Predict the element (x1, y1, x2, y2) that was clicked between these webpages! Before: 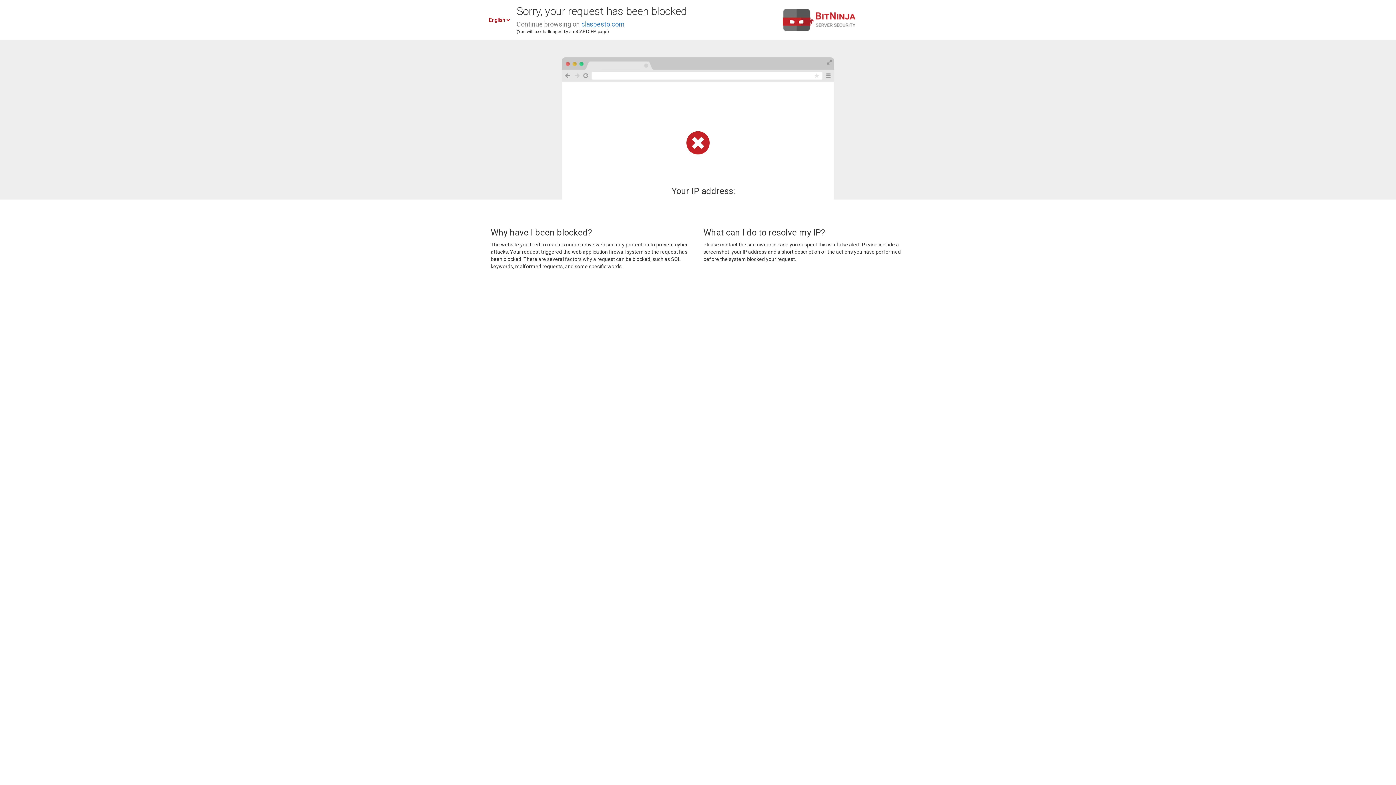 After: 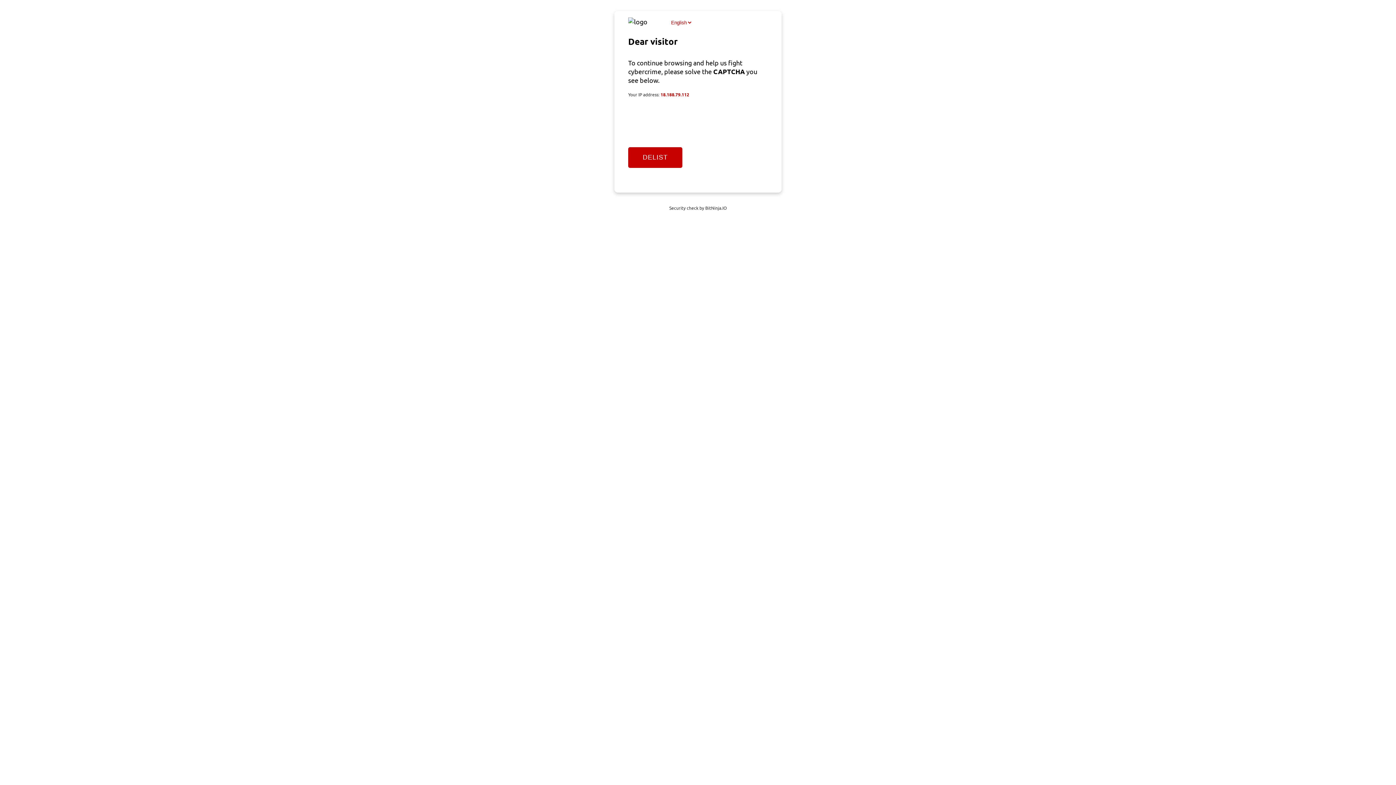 Action: bbox: (581, 20, 624, 28) label: claspesto.com